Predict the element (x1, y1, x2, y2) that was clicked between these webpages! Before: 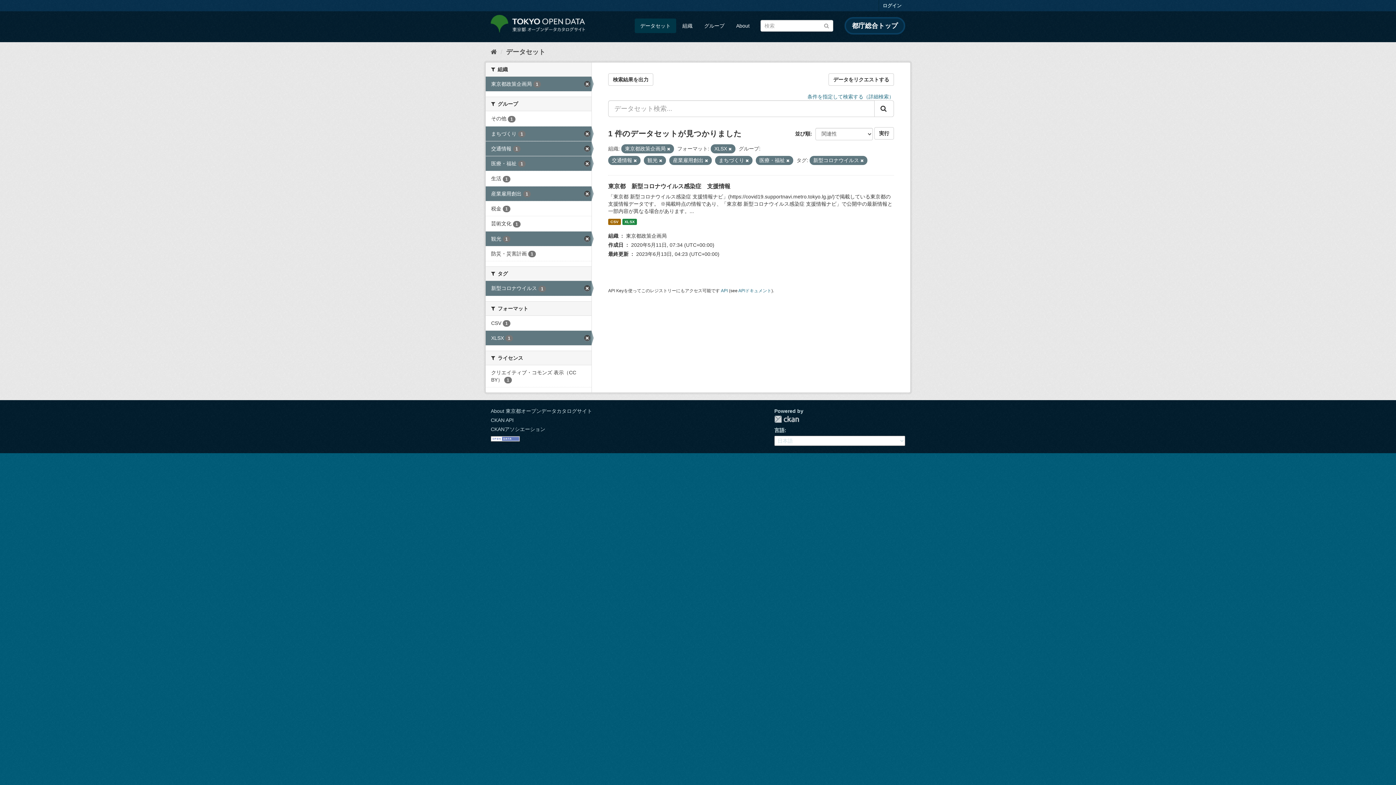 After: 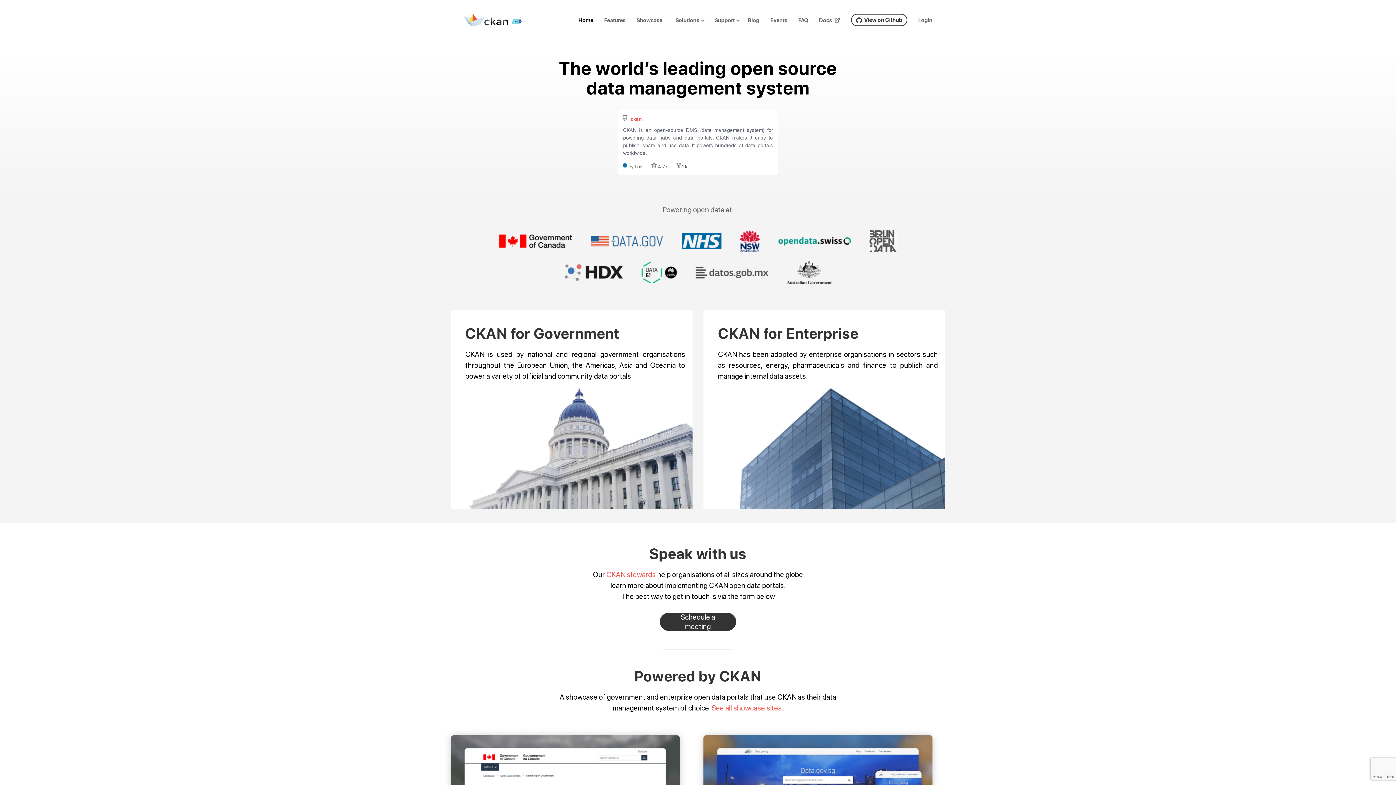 Action: bbox: (490, 426, 545, 432) label: CKANアソシエーション